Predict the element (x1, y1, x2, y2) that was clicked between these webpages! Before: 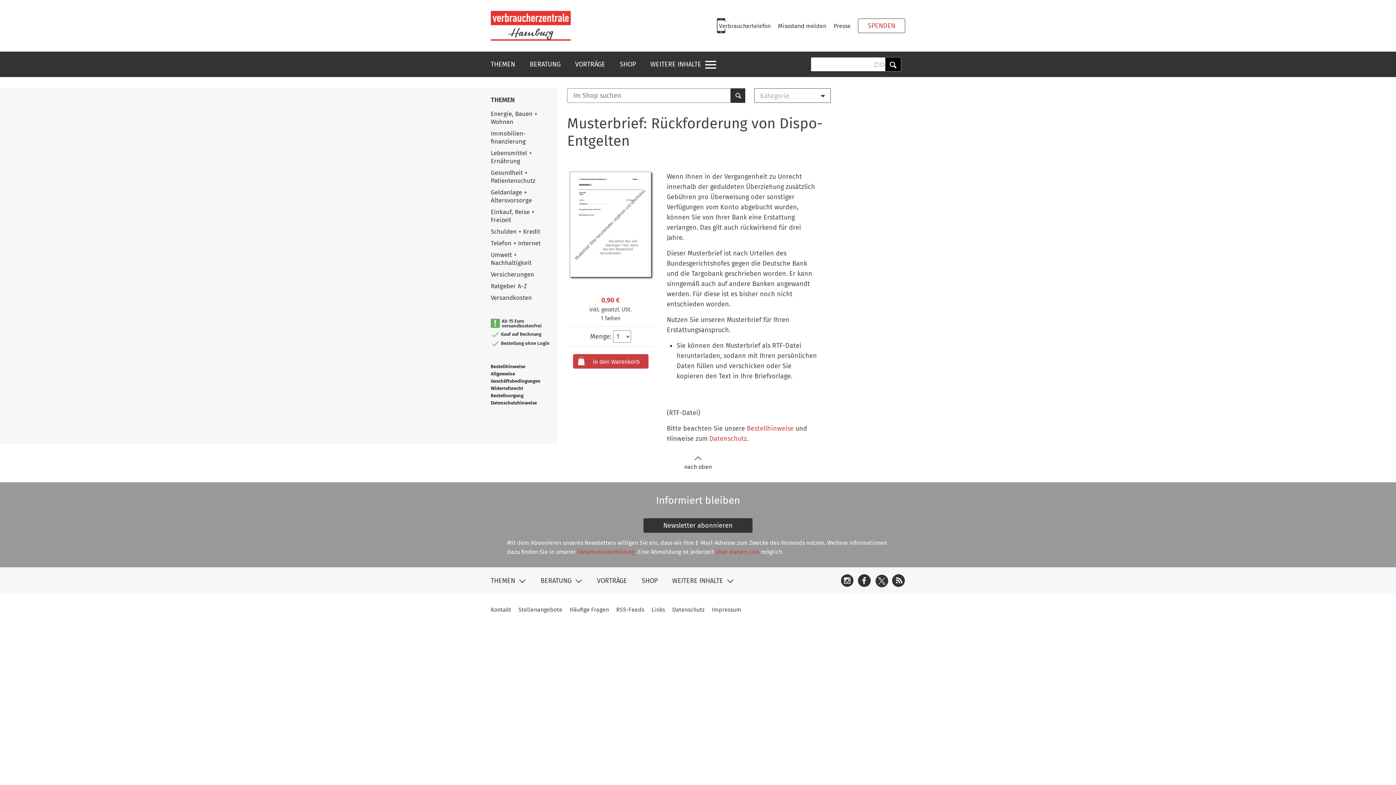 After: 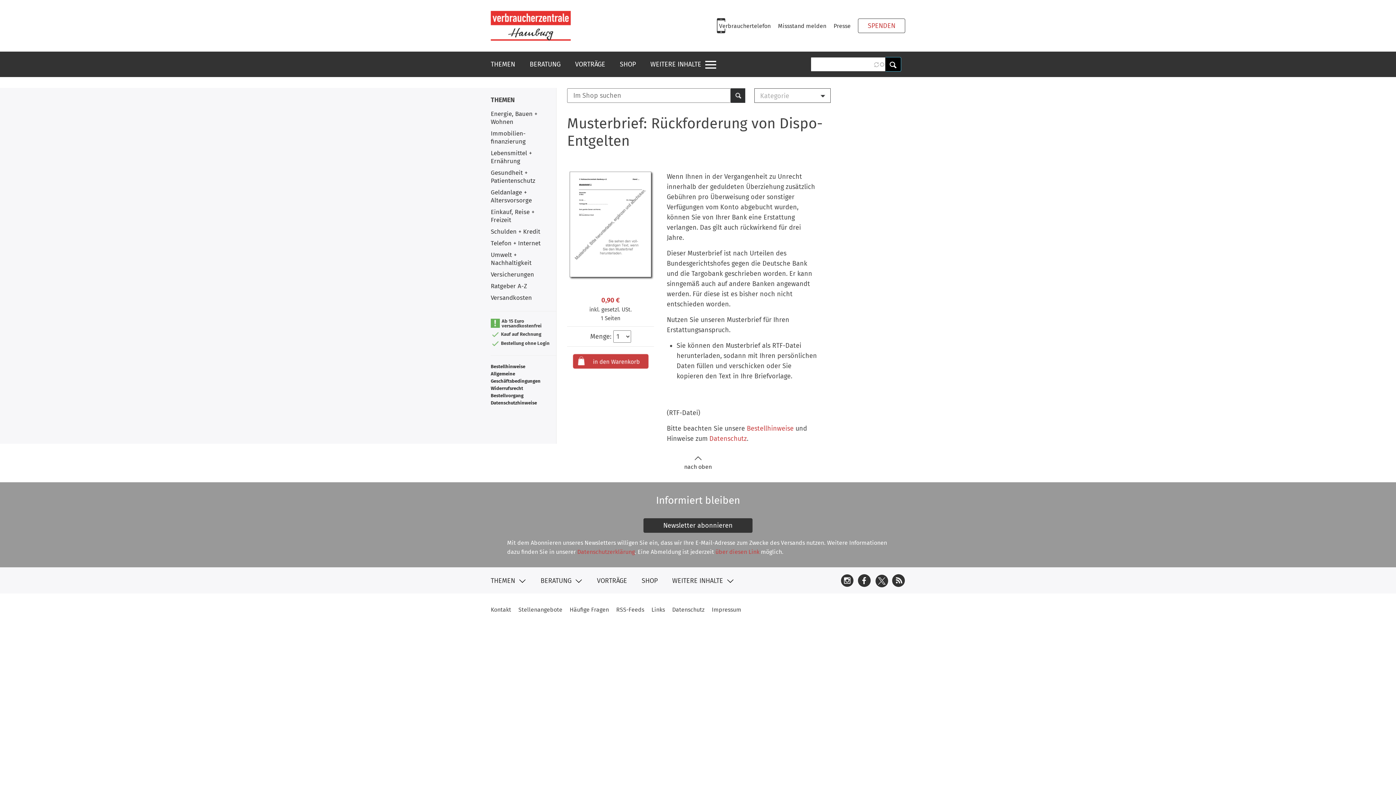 Action: bbox: (490, 0, 570, 51)